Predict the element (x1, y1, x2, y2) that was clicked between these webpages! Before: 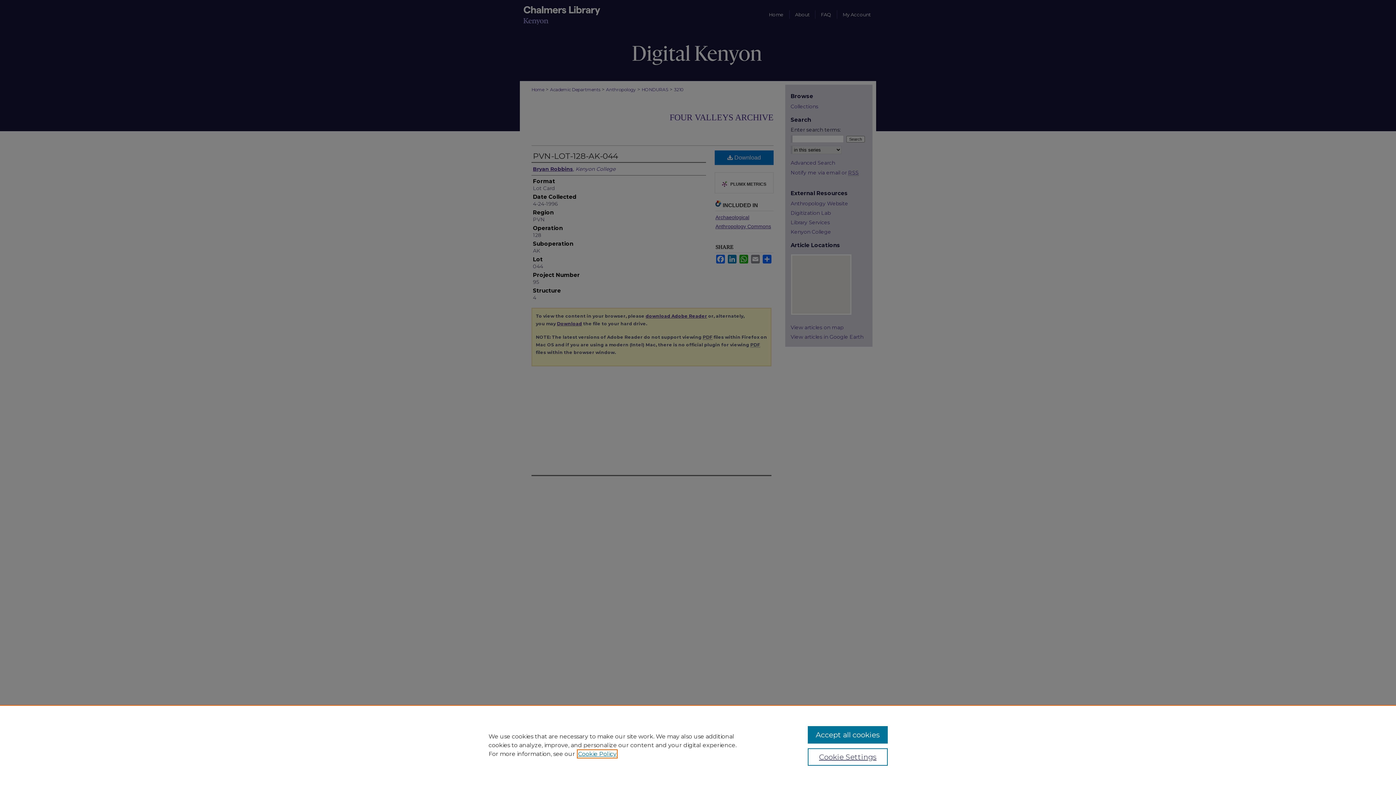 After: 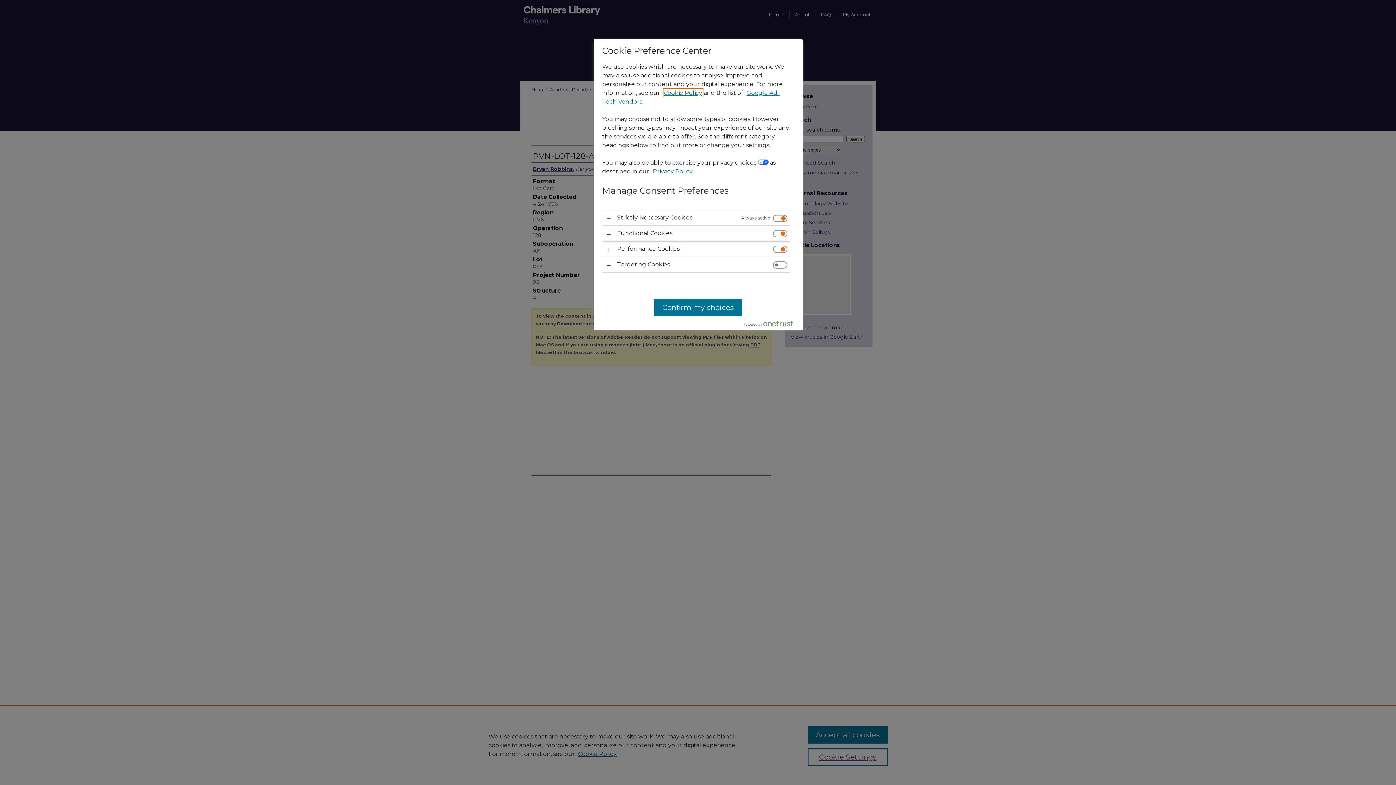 Action: label: Cookie Settings bbox: (807, 748, 887, 766)